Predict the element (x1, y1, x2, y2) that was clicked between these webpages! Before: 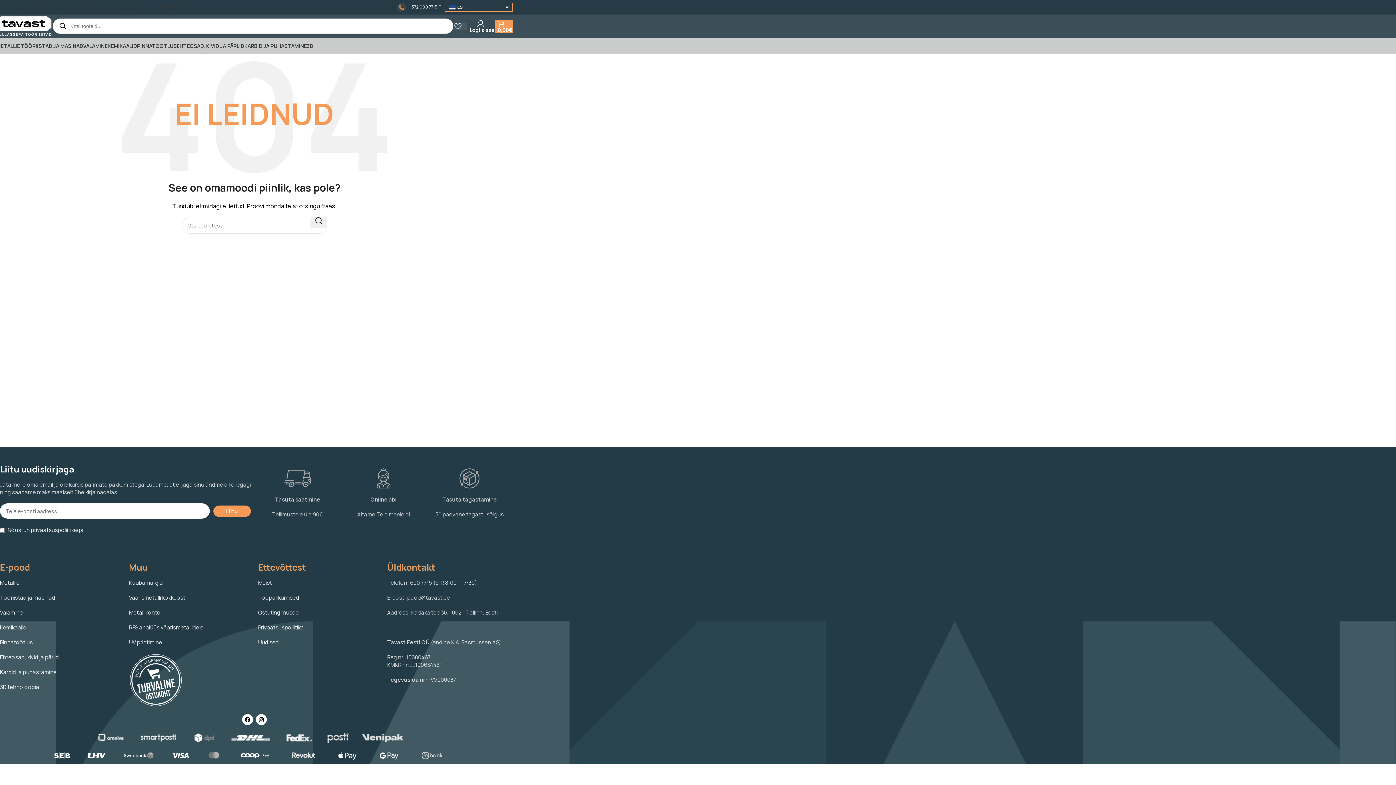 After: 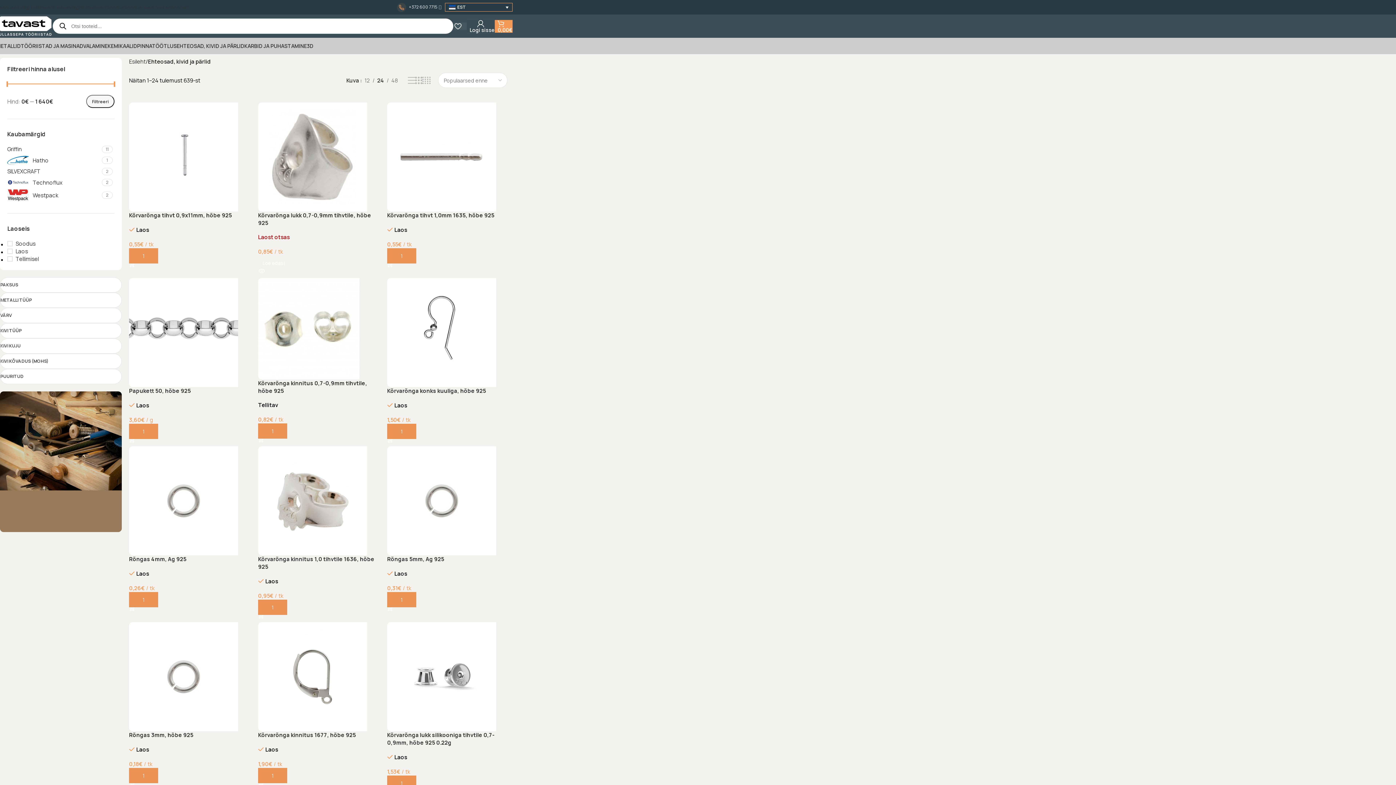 Action: label: Ehteosad, kivid ja pärlid bbox: (0, 653, 58, 661)